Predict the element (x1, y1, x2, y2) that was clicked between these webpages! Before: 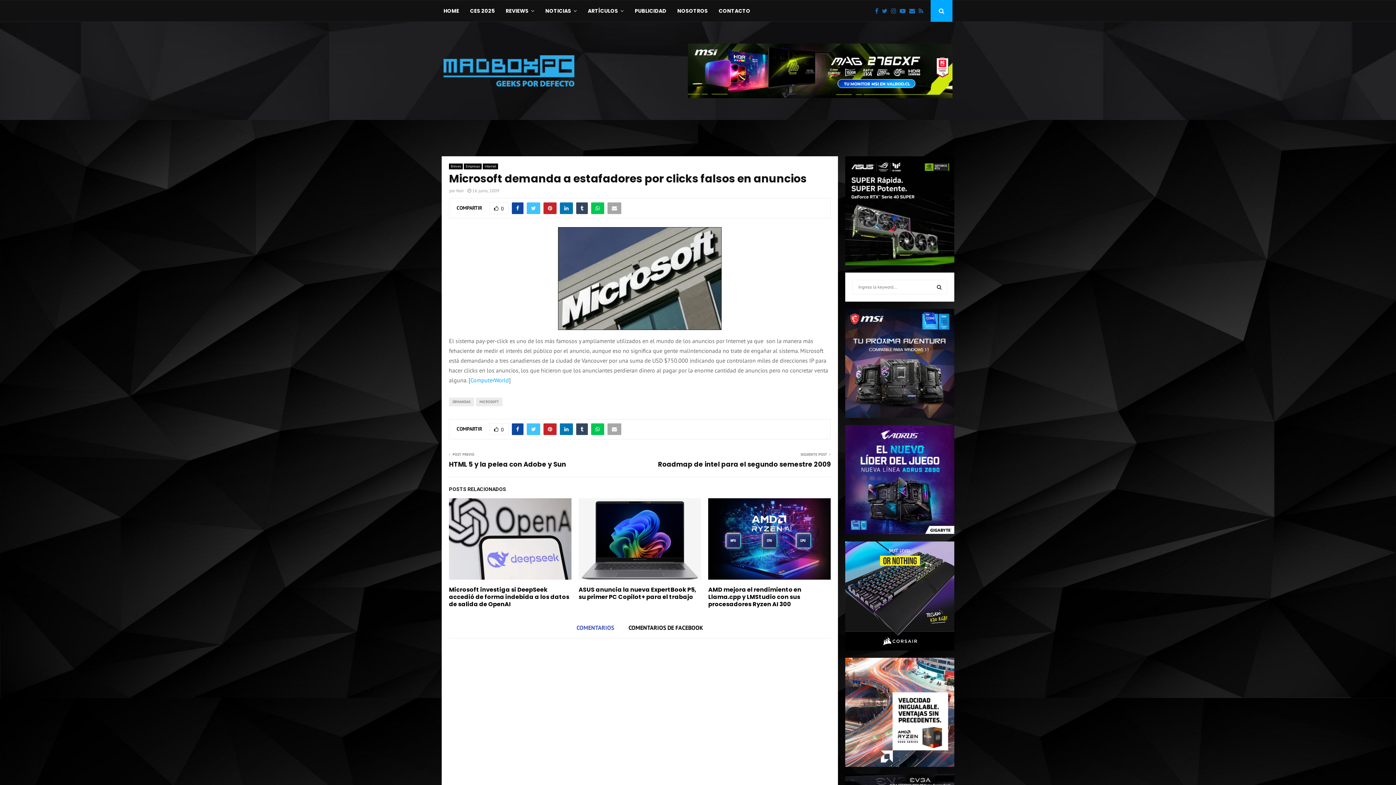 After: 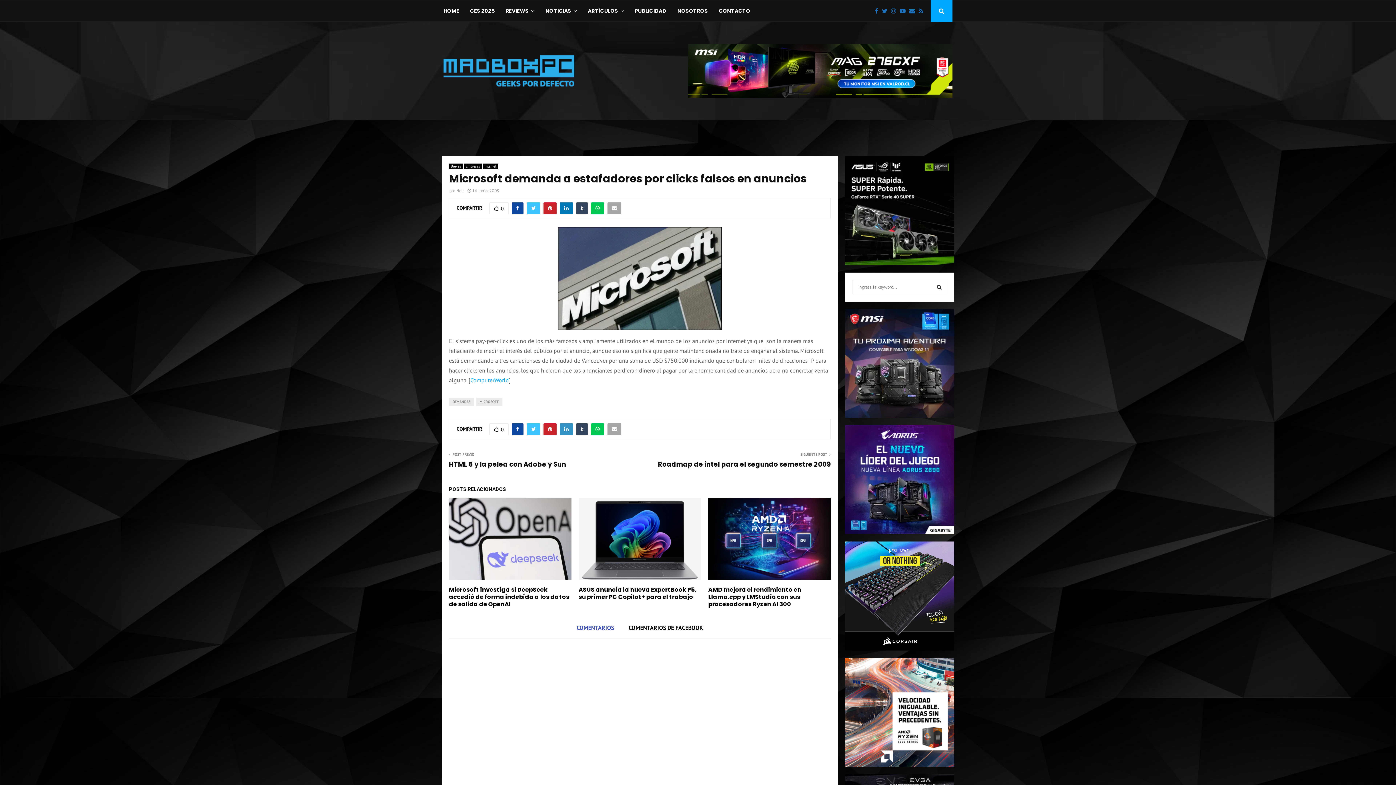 Action: bbox: (560, 423, 573, 435)